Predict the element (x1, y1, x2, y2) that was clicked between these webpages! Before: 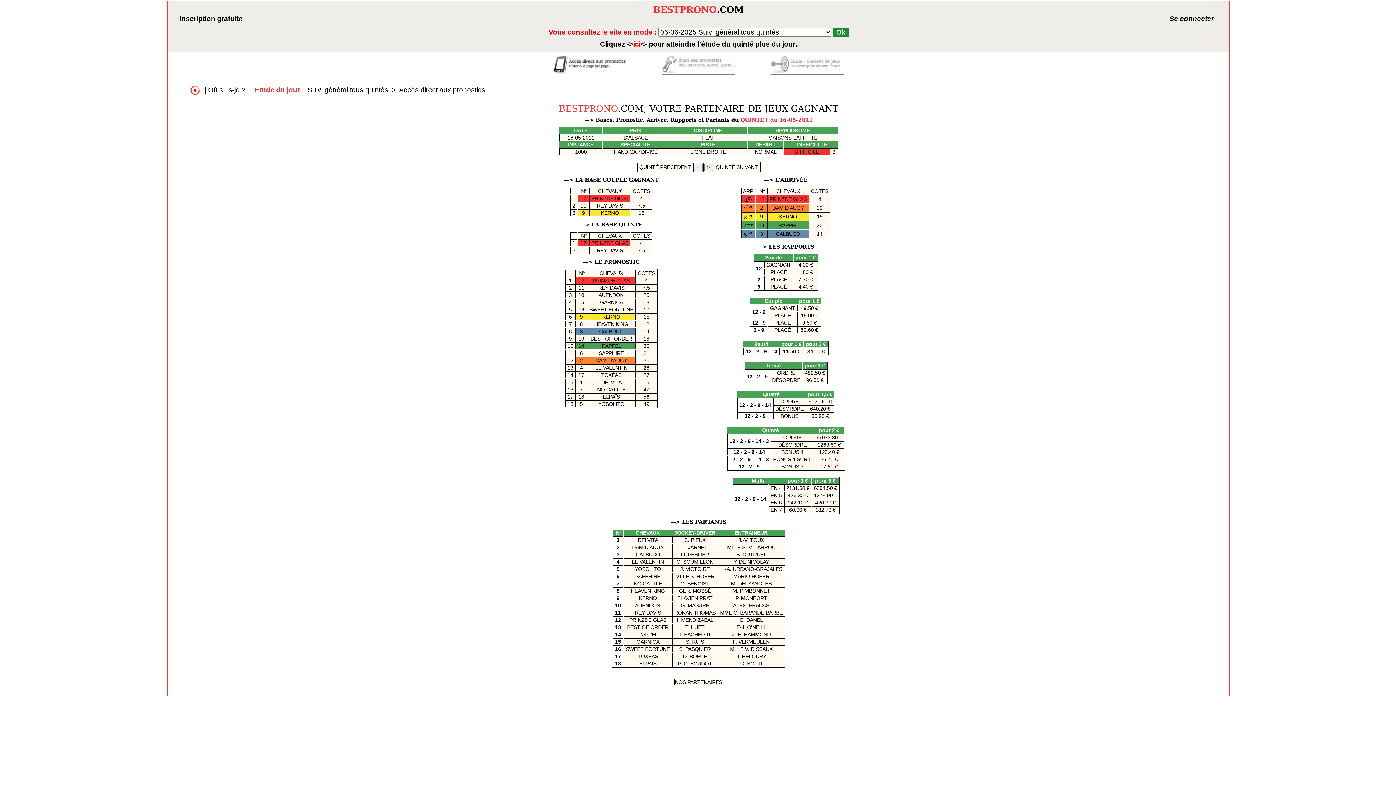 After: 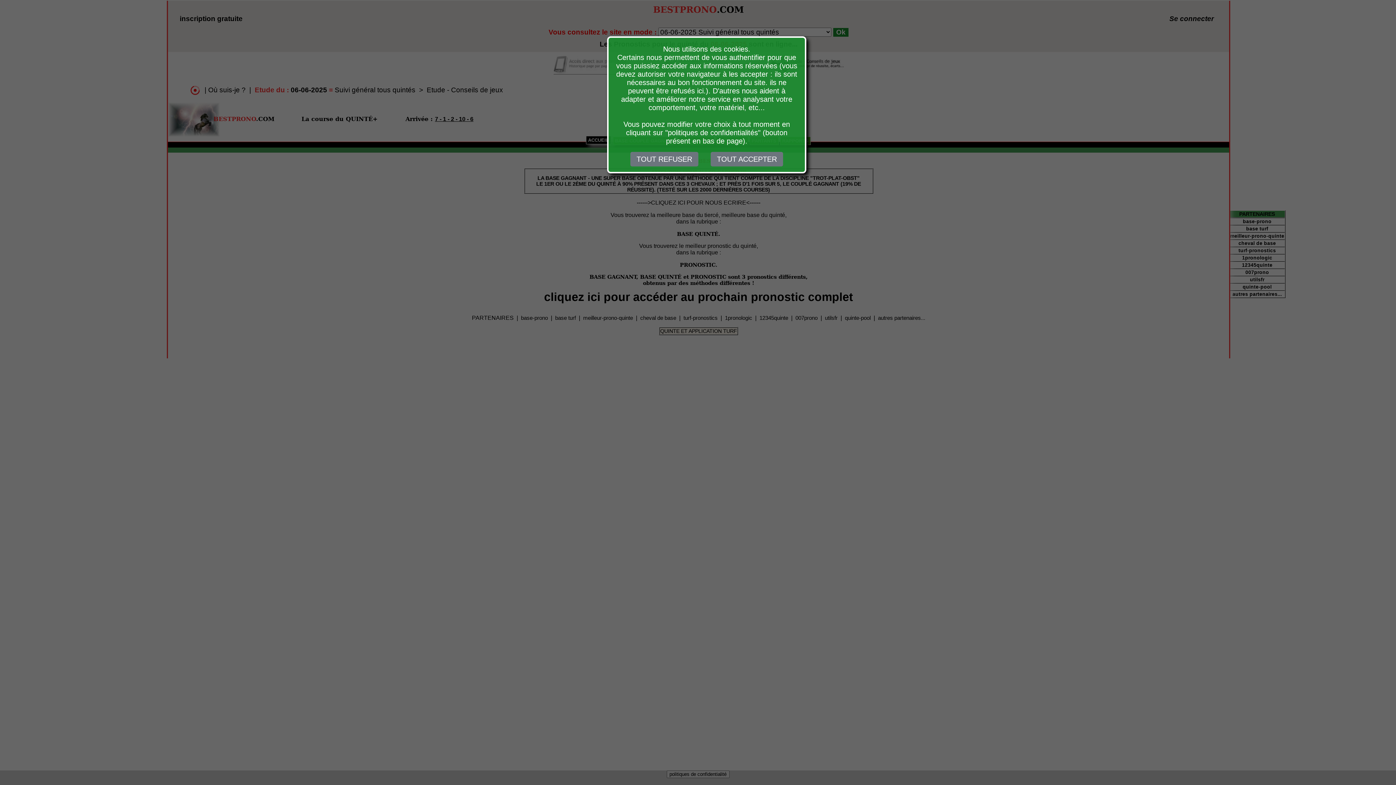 Action: label: BESTPRONO.COM, VOTRE PARTENAIRE DE JEUX GAGNANT bbox: (559, 103, 838, 113)